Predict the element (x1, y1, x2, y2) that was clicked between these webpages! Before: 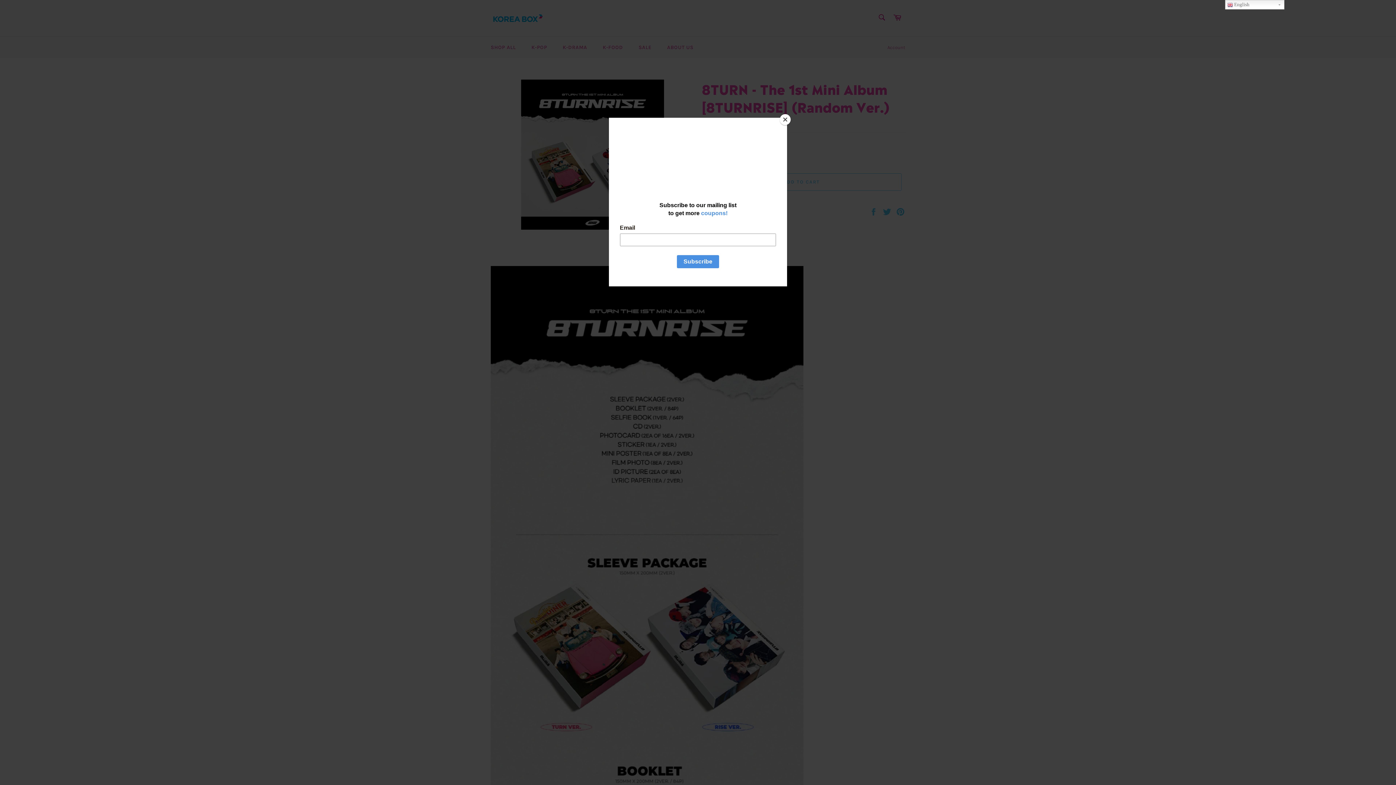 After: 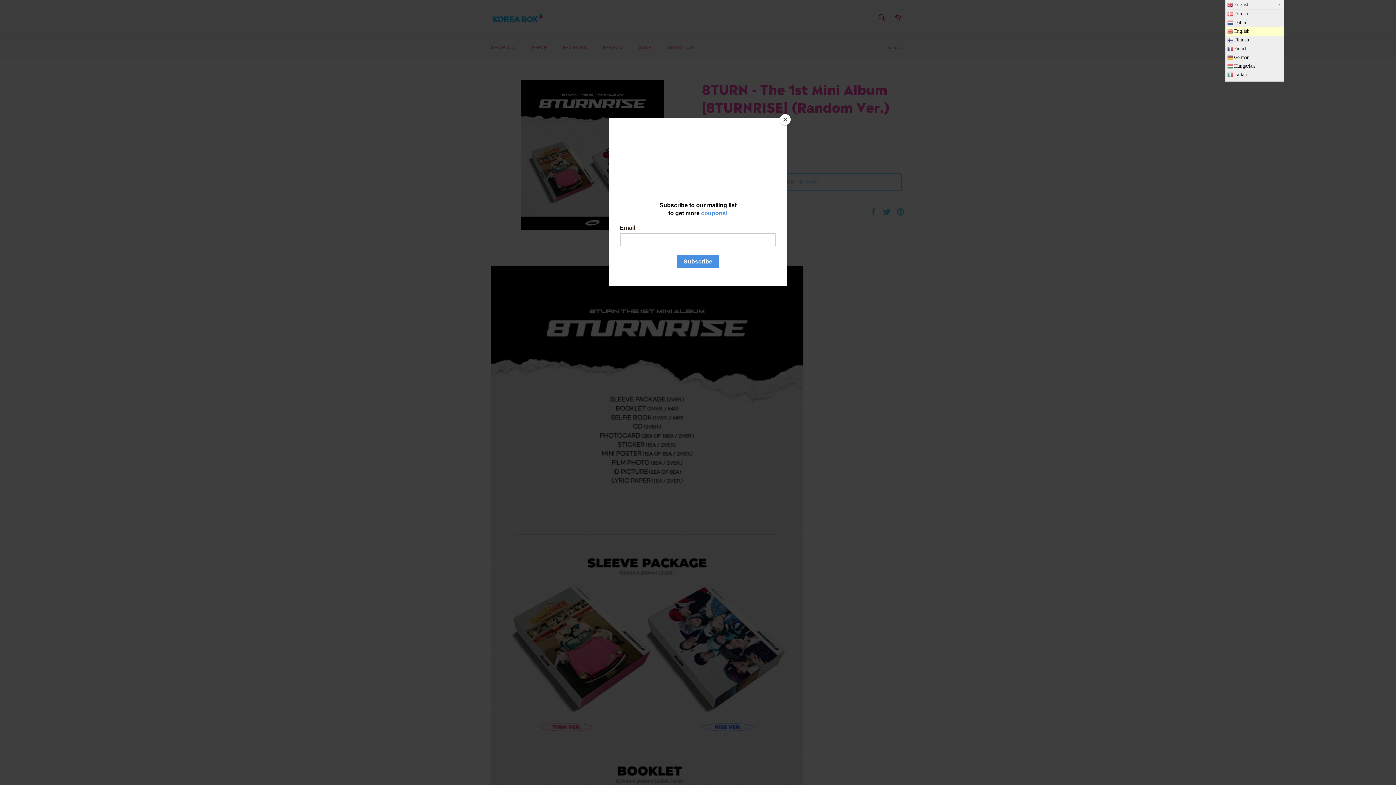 Action: label:  English bbox: (1225, 0, 1284, 9)